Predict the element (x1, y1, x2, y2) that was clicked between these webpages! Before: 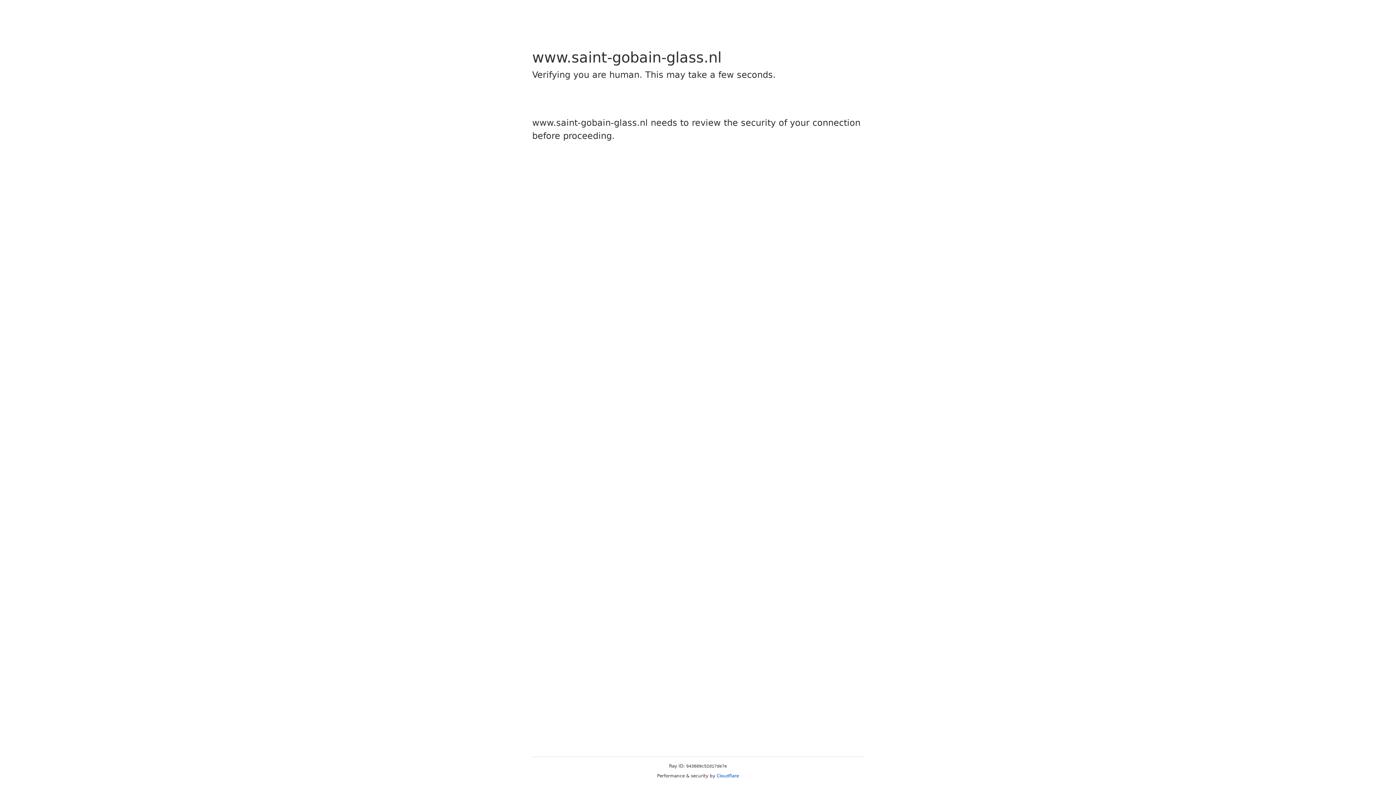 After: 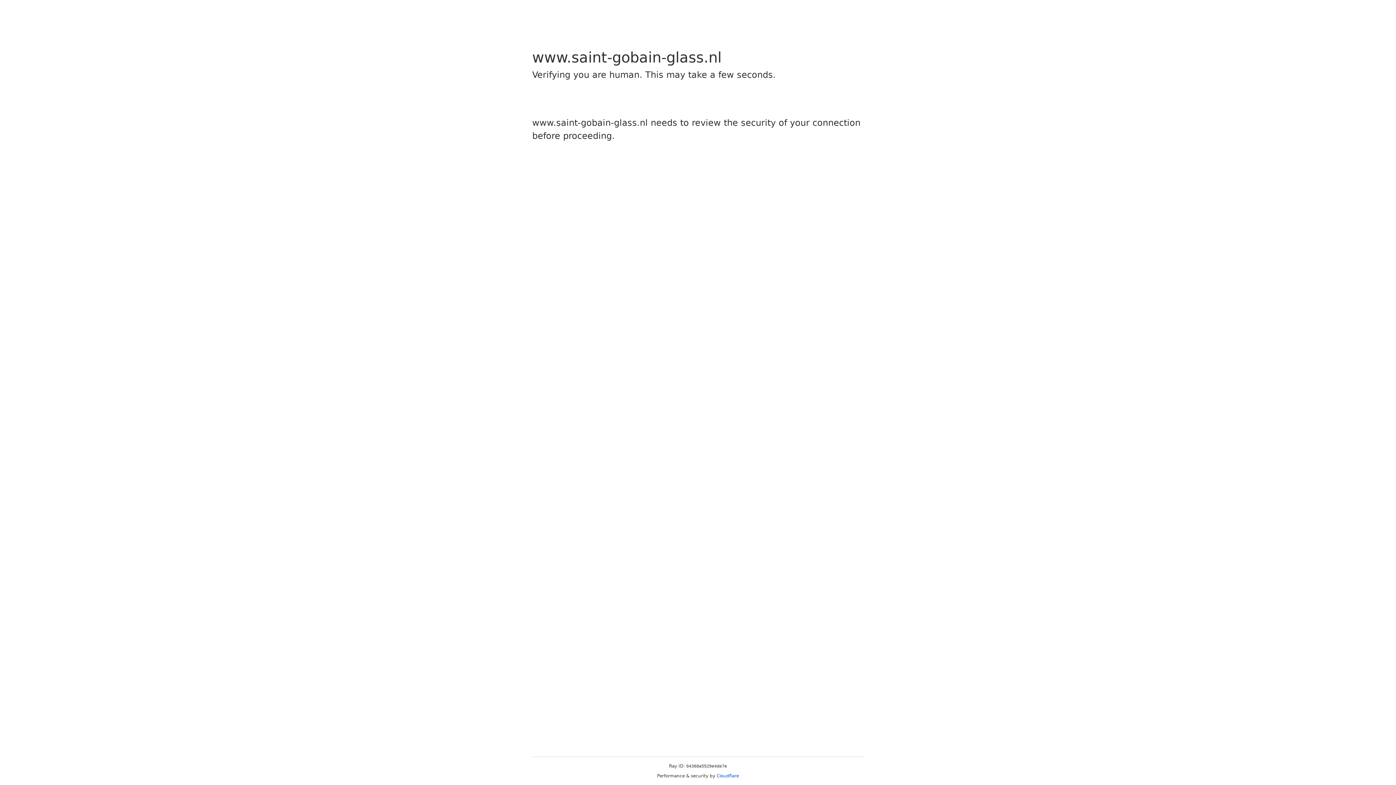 Action: bbox: (716, 773, 739, 778) label: Cloudflare